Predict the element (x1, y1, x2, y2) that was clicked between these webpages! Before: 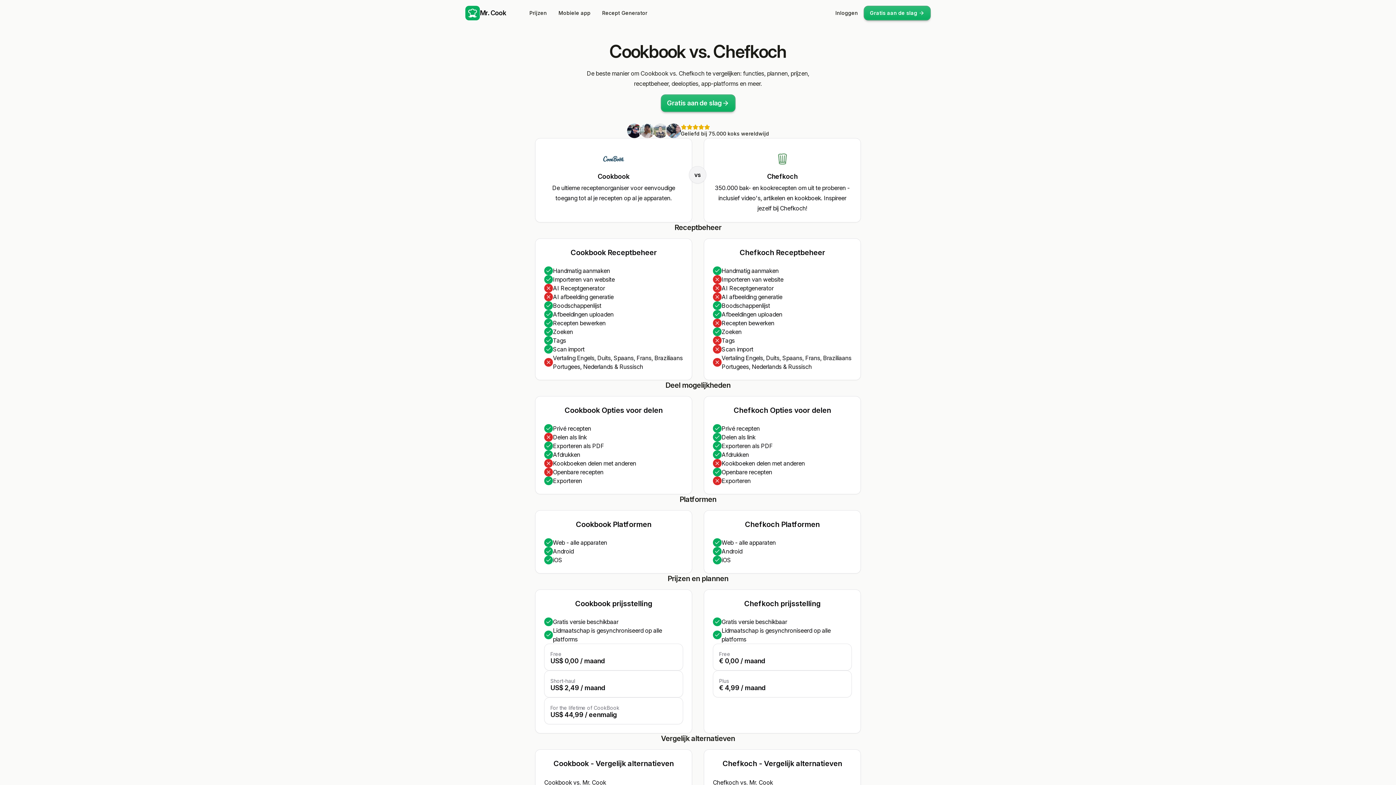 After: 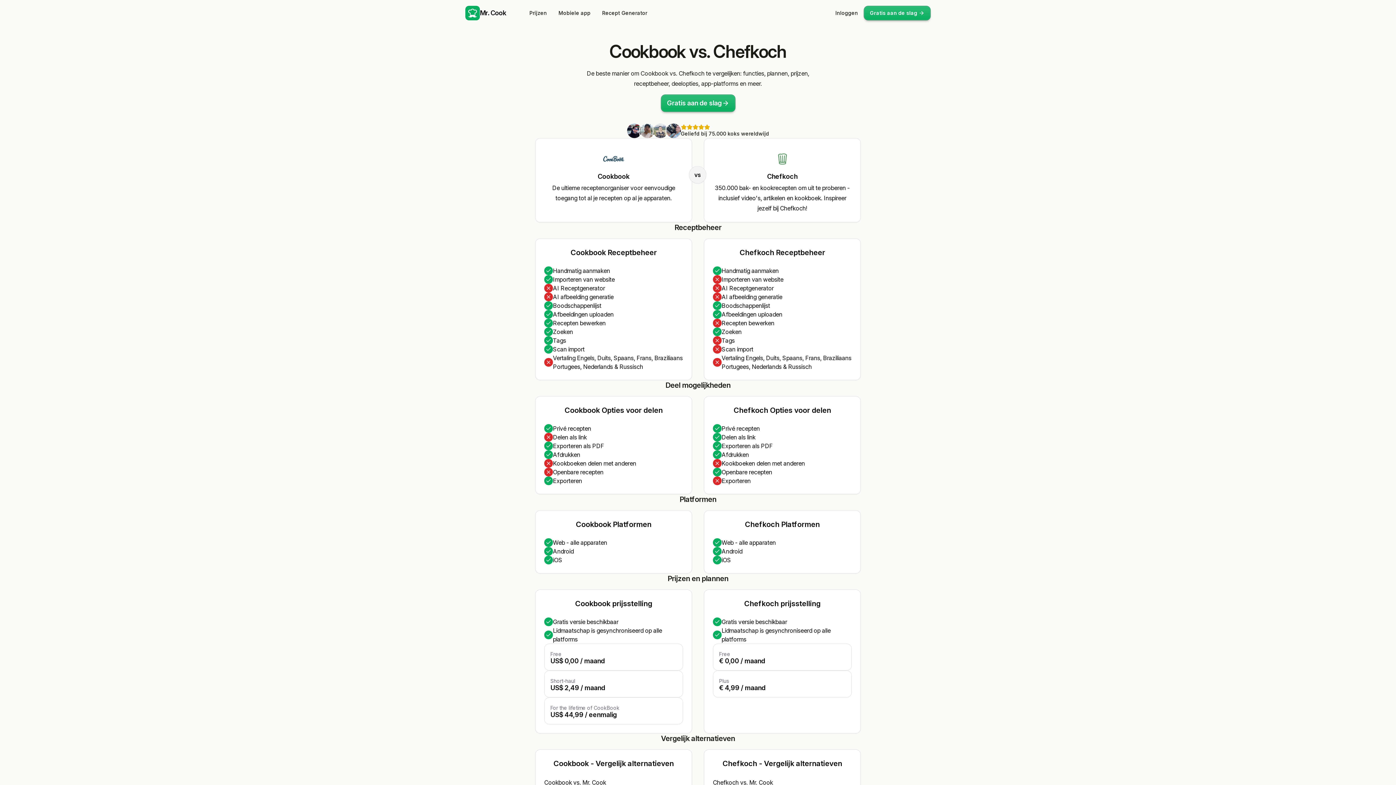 Action: bbox: (627, 123, 769, 138) label: Geliefd bij 75.000 koks wereldwijd